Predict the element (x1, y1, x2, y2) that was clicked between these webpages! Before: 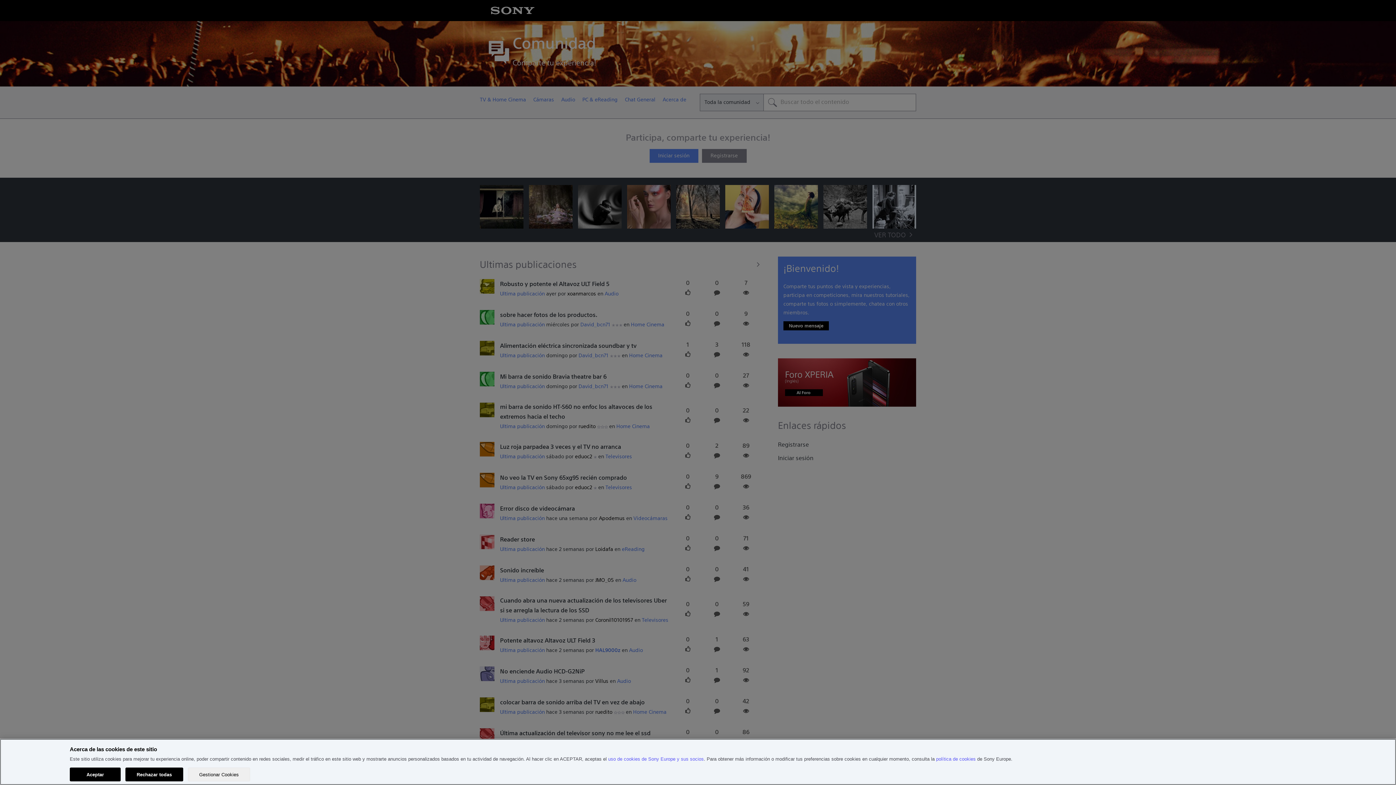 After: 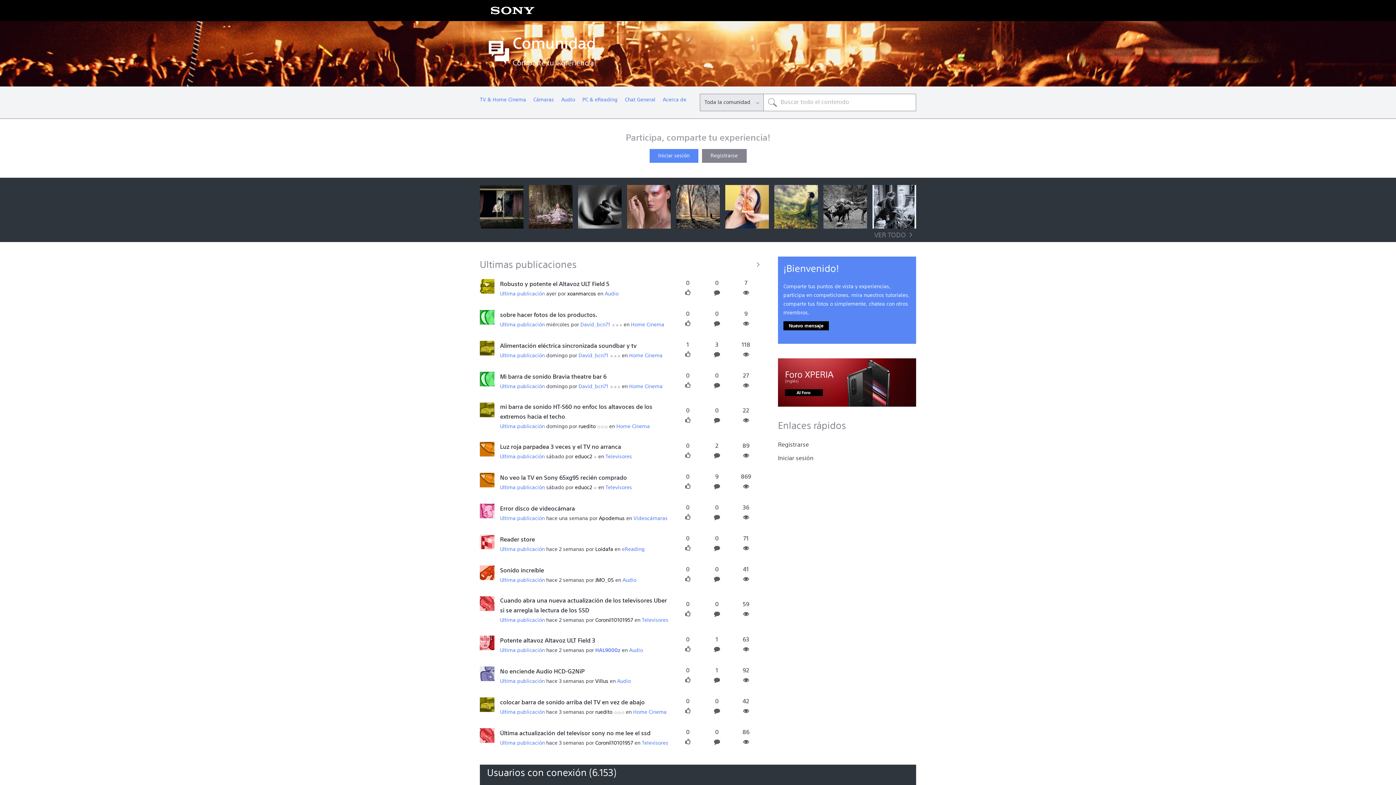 Action: bbox: (69, 768, 120, 781) label: Aceptar